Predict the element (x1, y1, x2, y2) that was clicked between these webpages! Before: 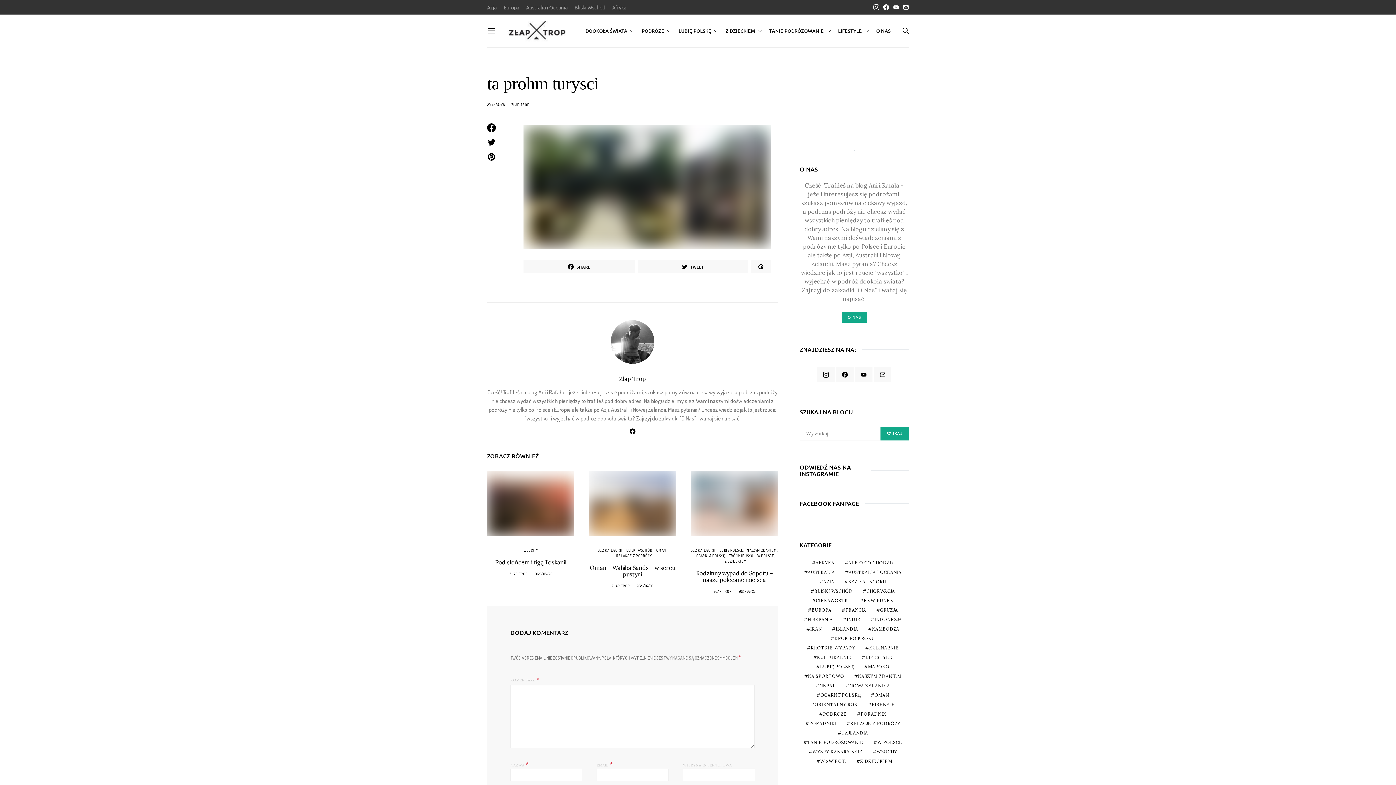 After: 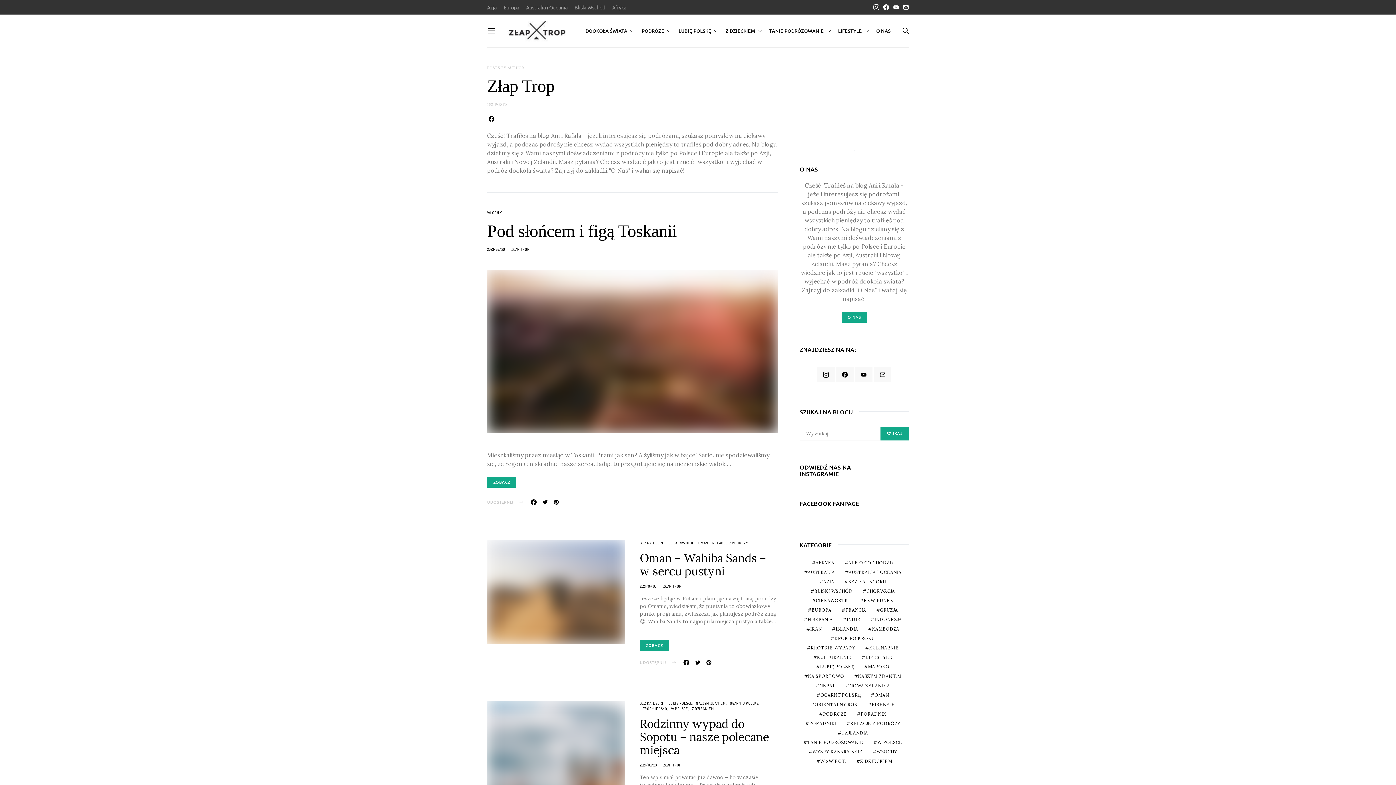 Action: label: Złap Trop bbox: (619, 375, 646, 382)